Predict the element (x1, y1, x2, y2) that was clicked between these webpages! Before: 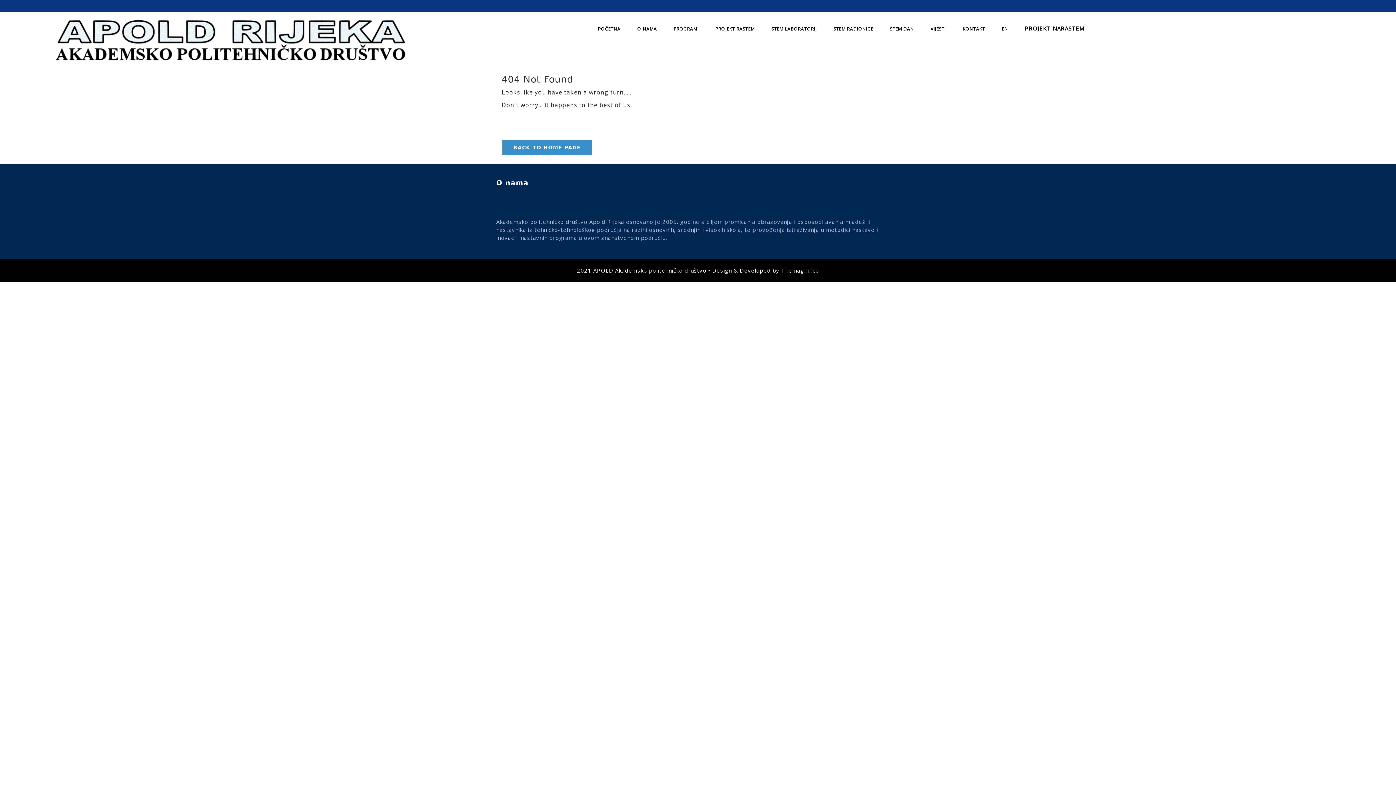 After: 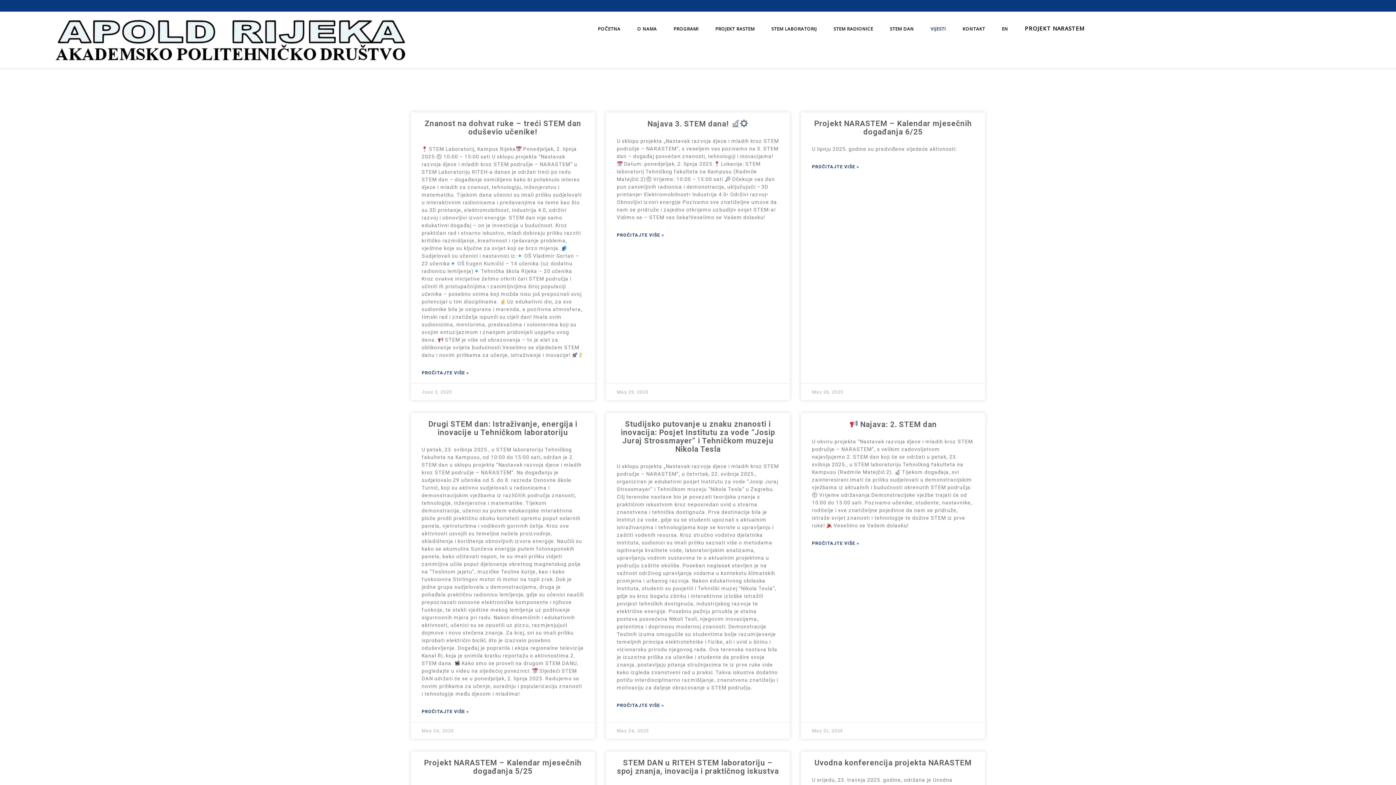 Action: label: VIJESTI bbox: (925, 21, 951, 37)